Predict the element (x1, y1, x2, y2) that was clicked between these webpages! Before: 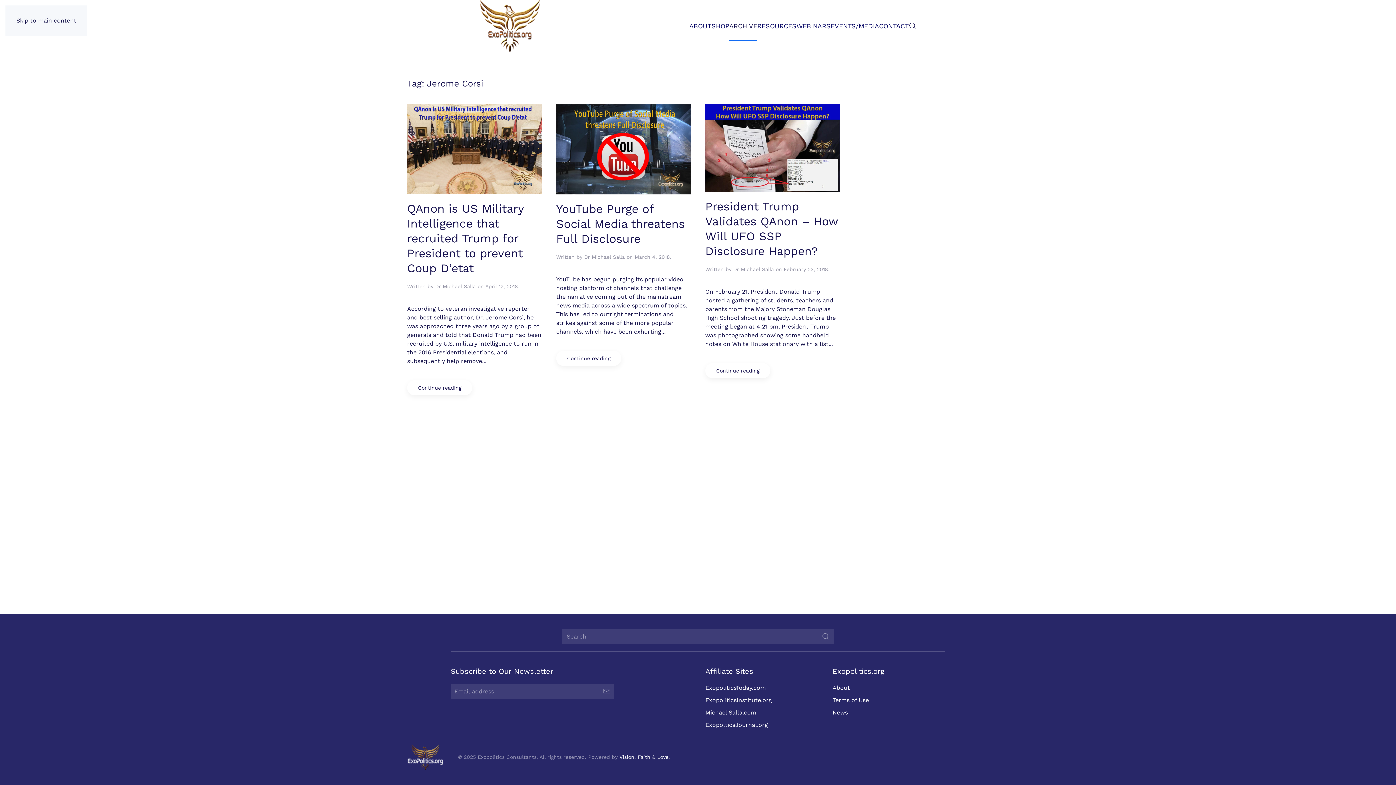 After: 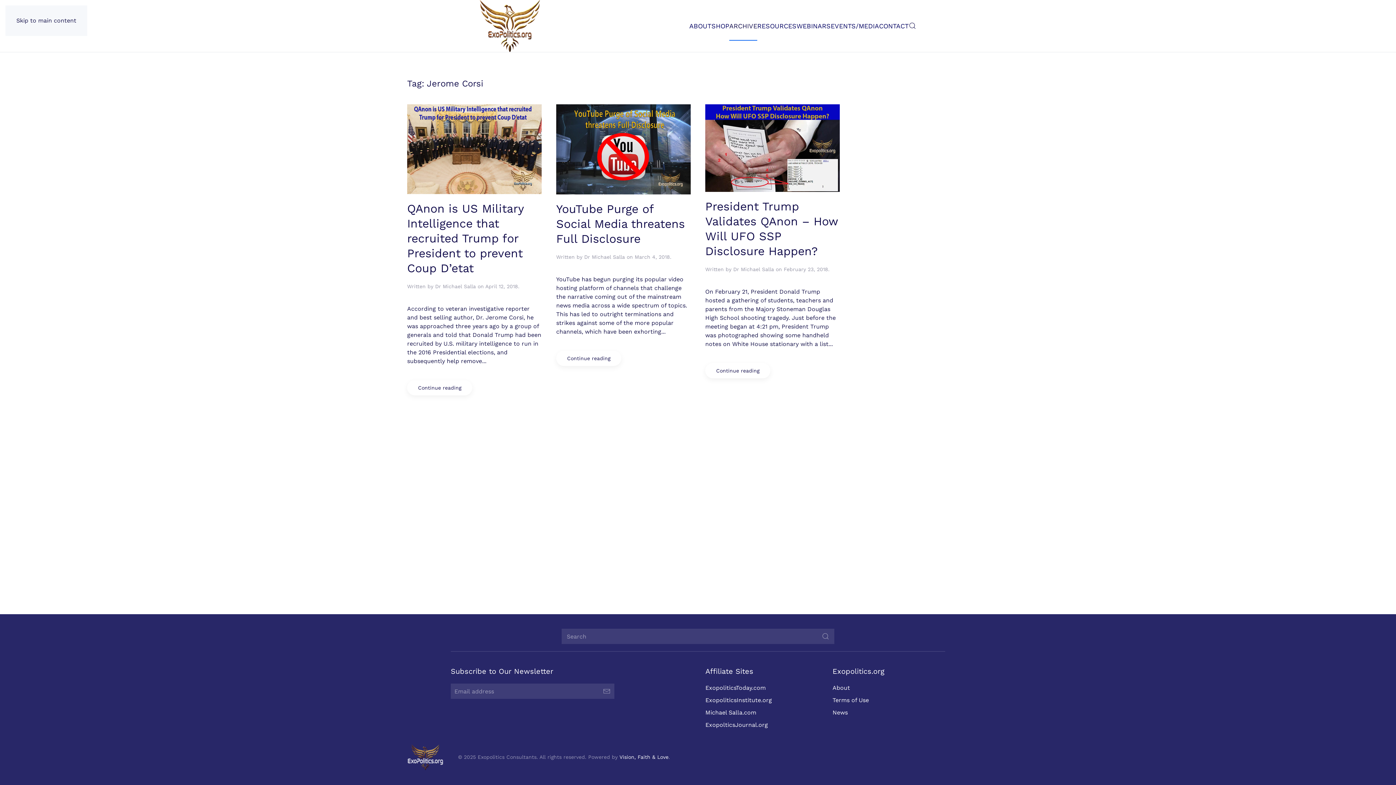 Action: bbox: (705, 708, 818, 717) label: Michael Salla.com